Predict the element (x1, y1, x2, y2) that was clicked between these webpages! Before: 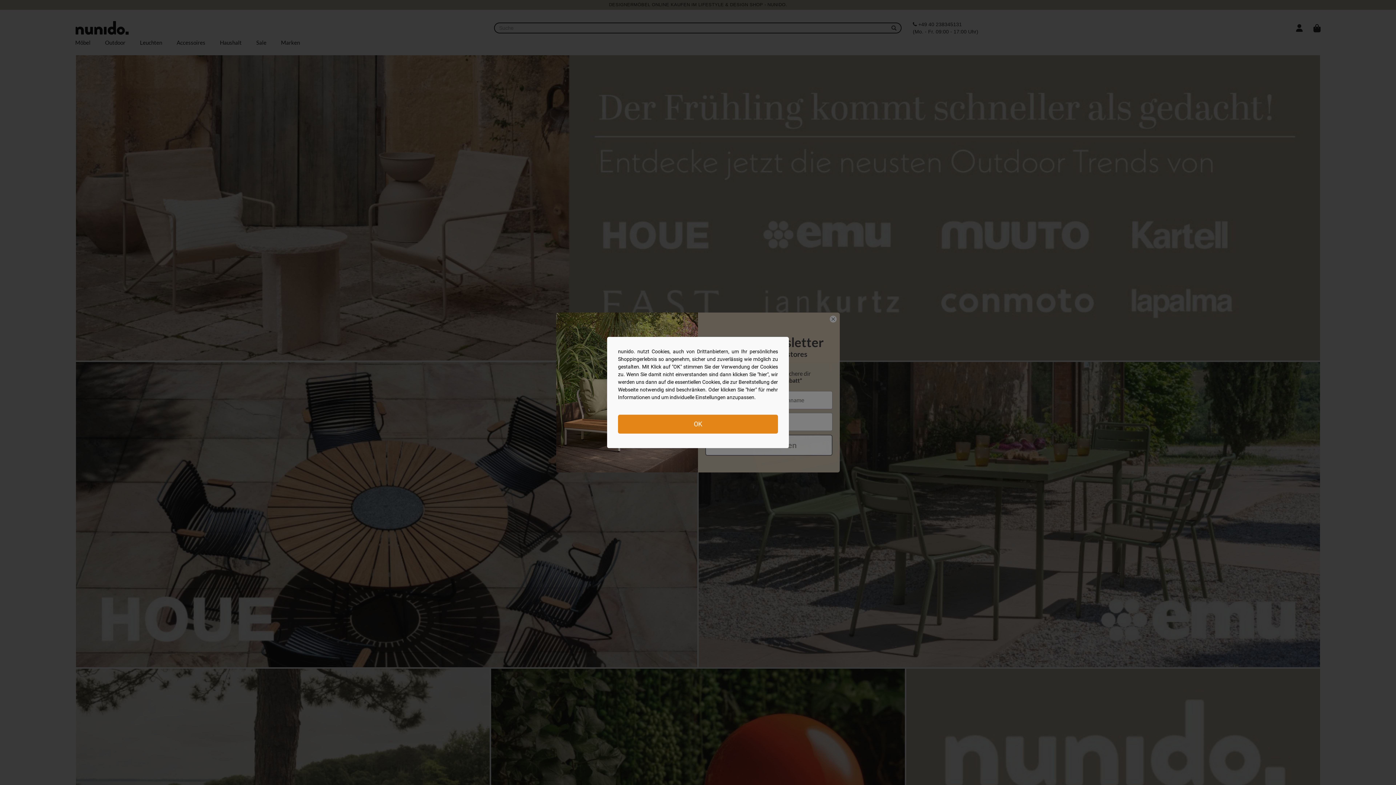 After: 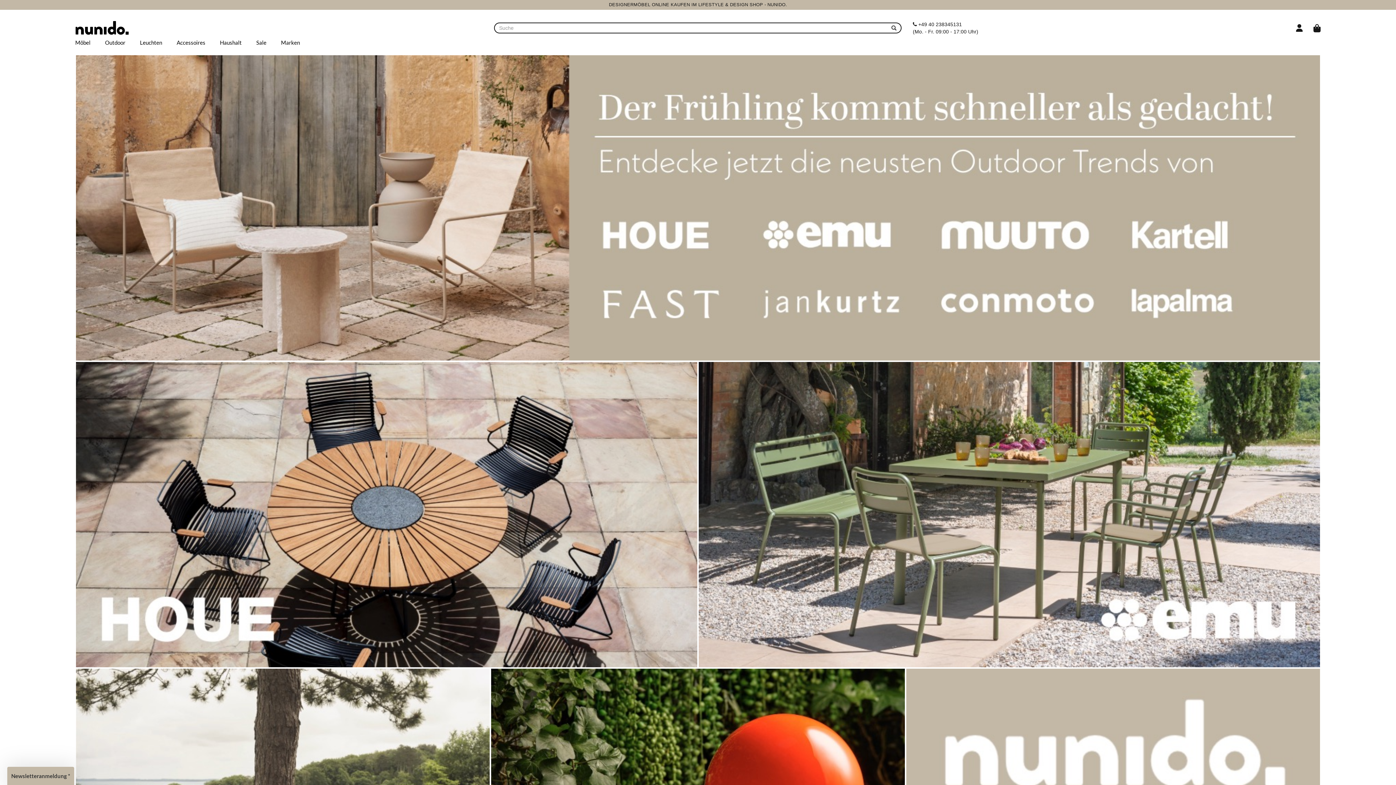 Action: bbox: (618, 414, 778, 433) label: OK